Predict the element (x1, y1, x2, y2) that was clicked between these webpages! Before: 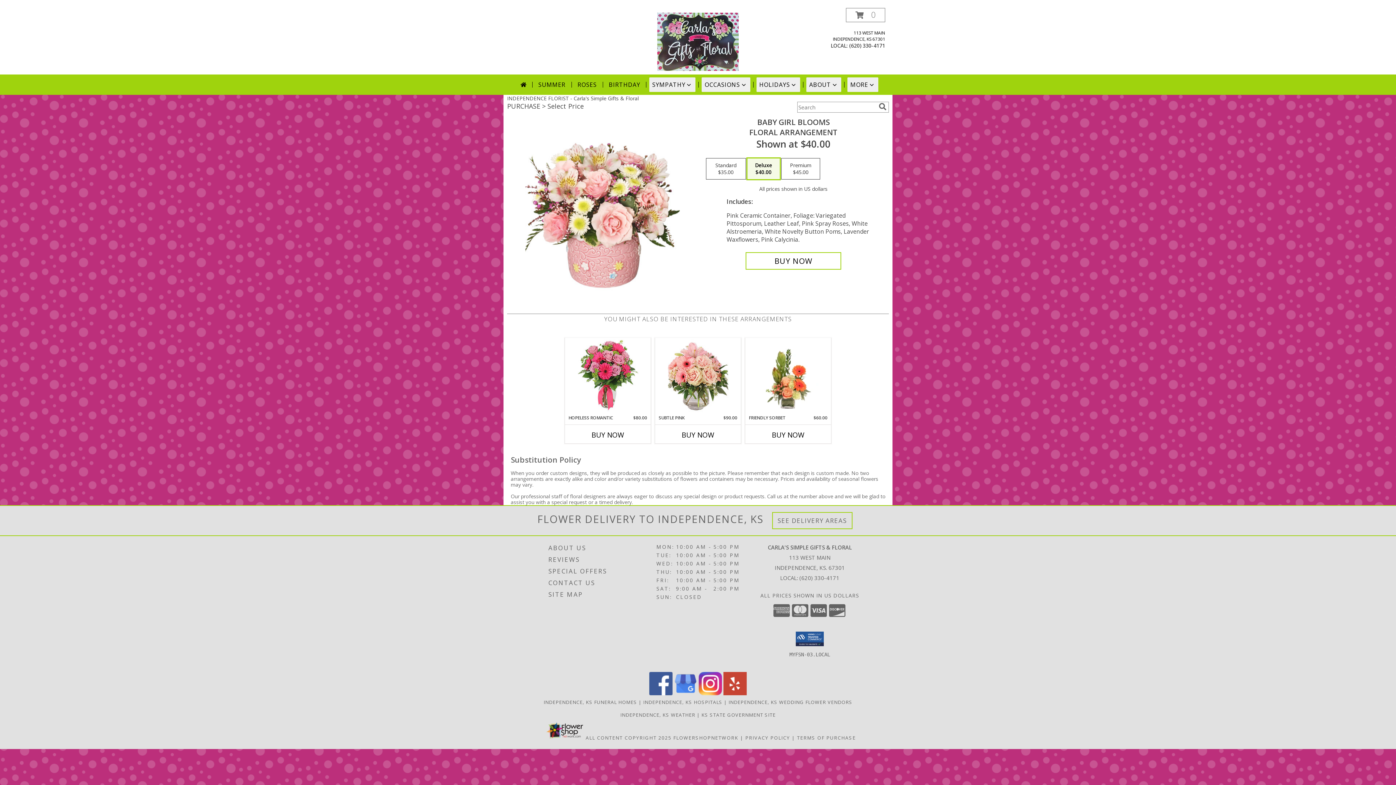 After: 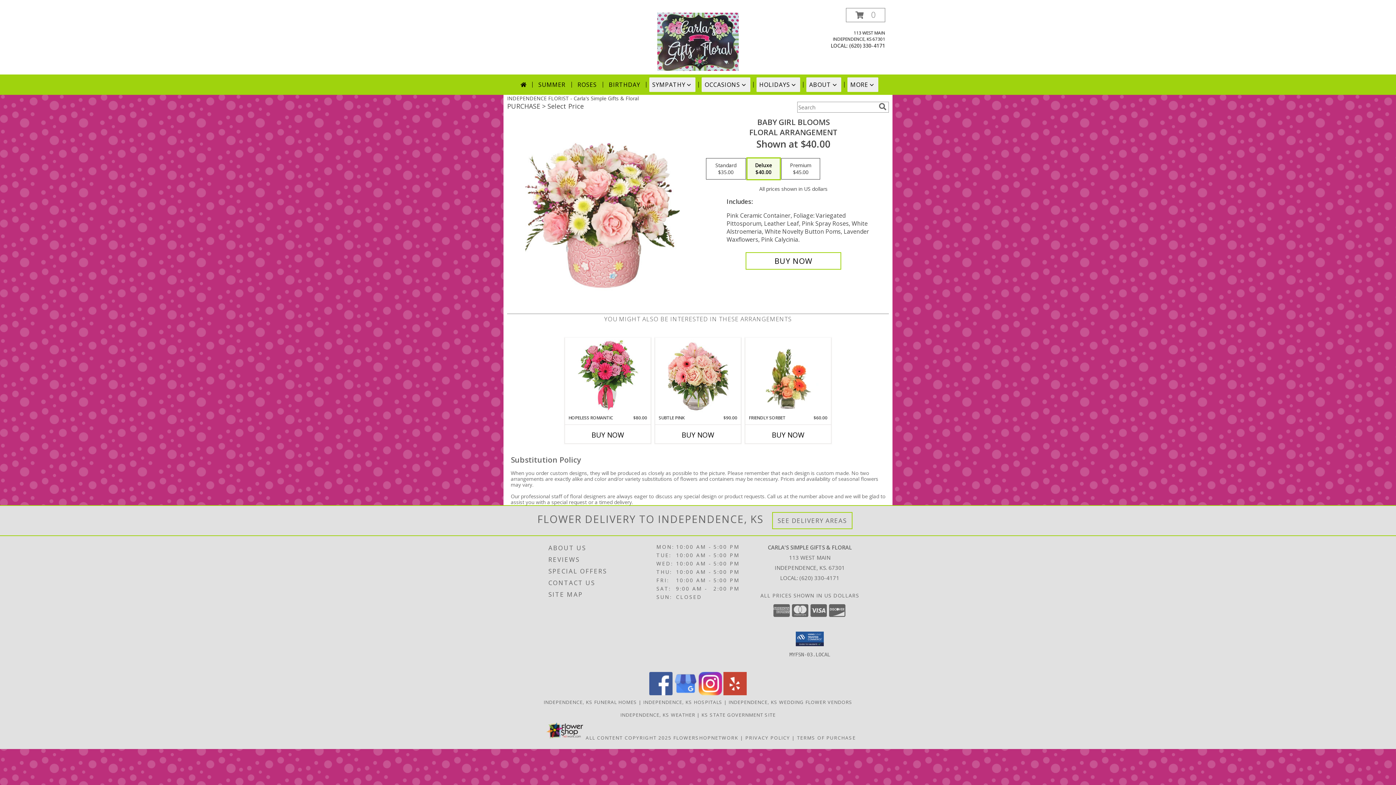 Action: bbox: (698, 690, 722, 697) label: View our Instagram